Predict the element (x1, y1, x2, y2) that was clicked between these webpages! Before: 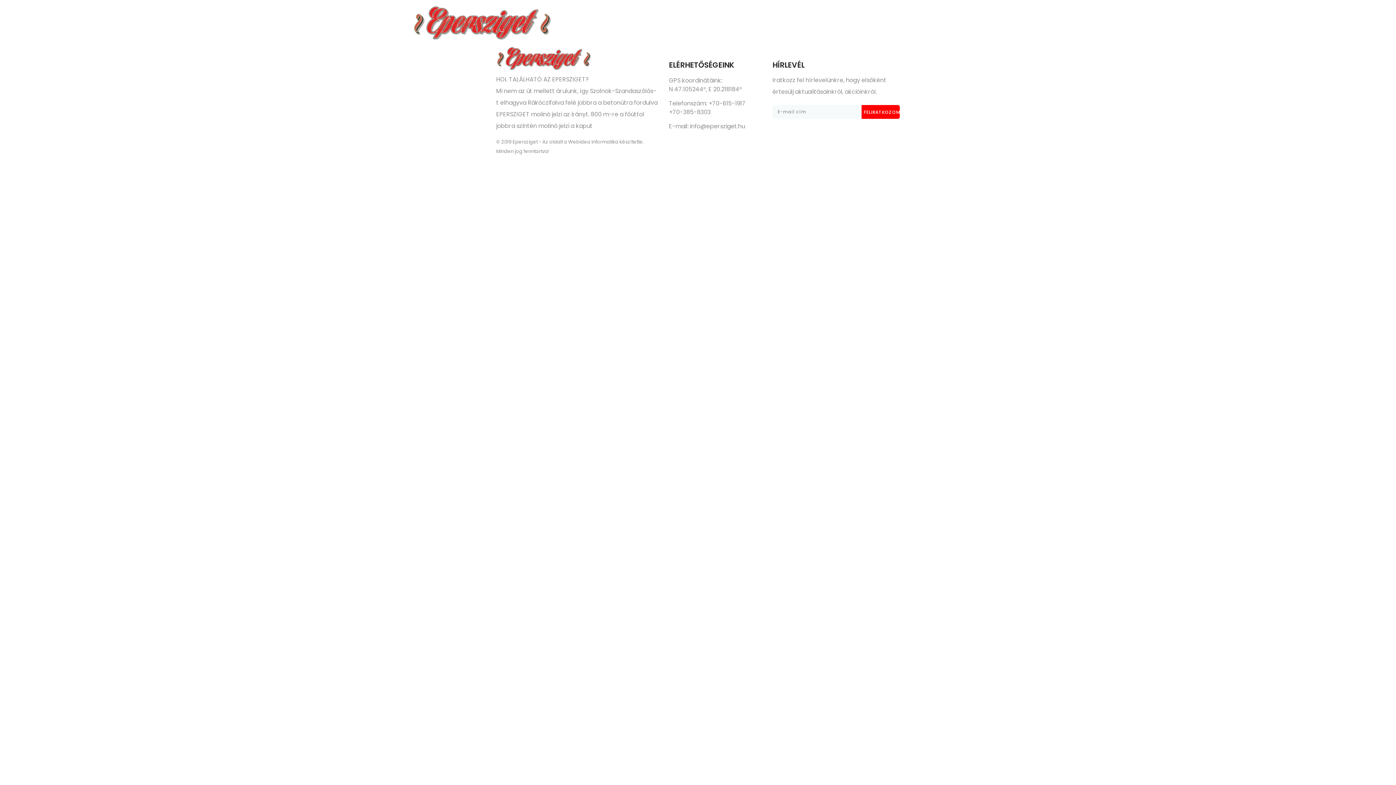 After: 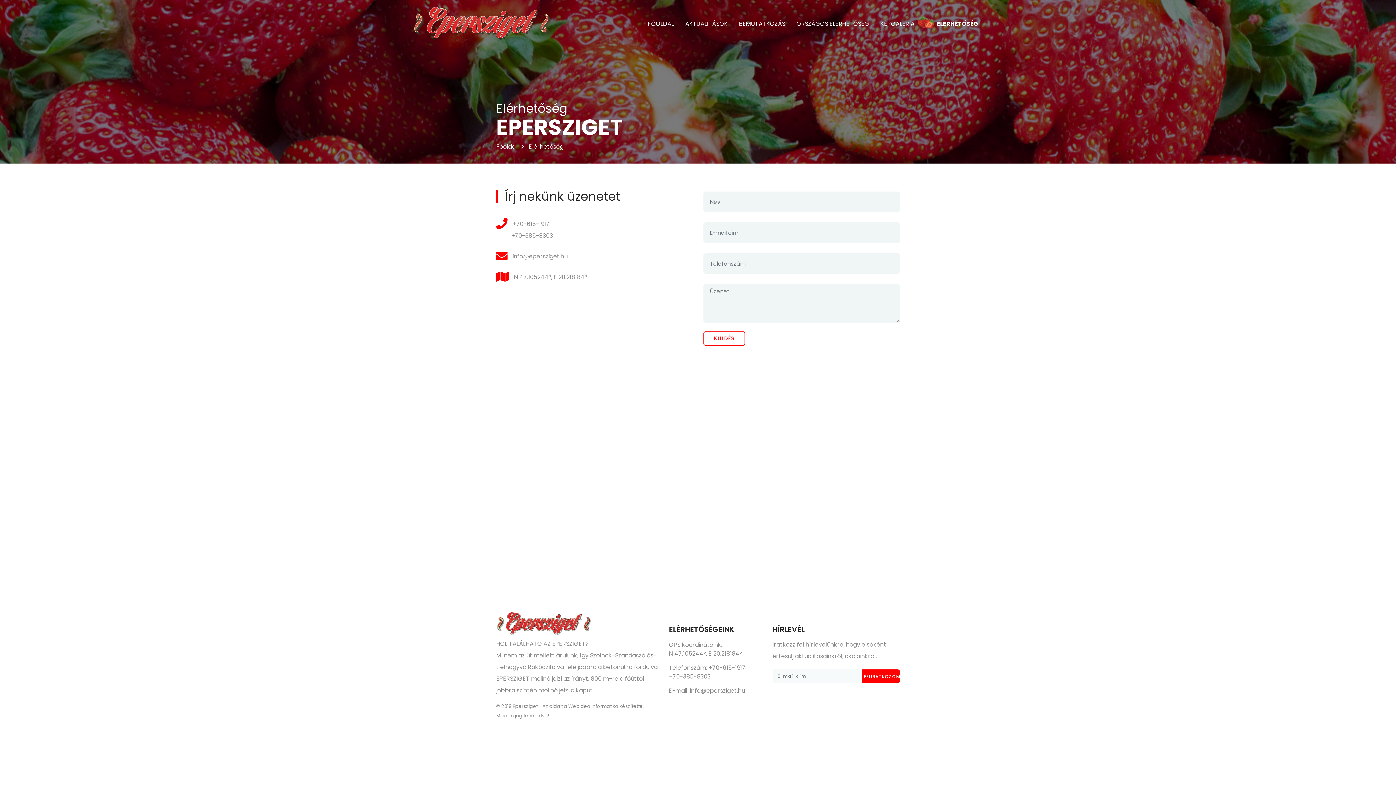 Action: label: ELÉRHETŐSÉG bbox: (934, 15, 982, 32)